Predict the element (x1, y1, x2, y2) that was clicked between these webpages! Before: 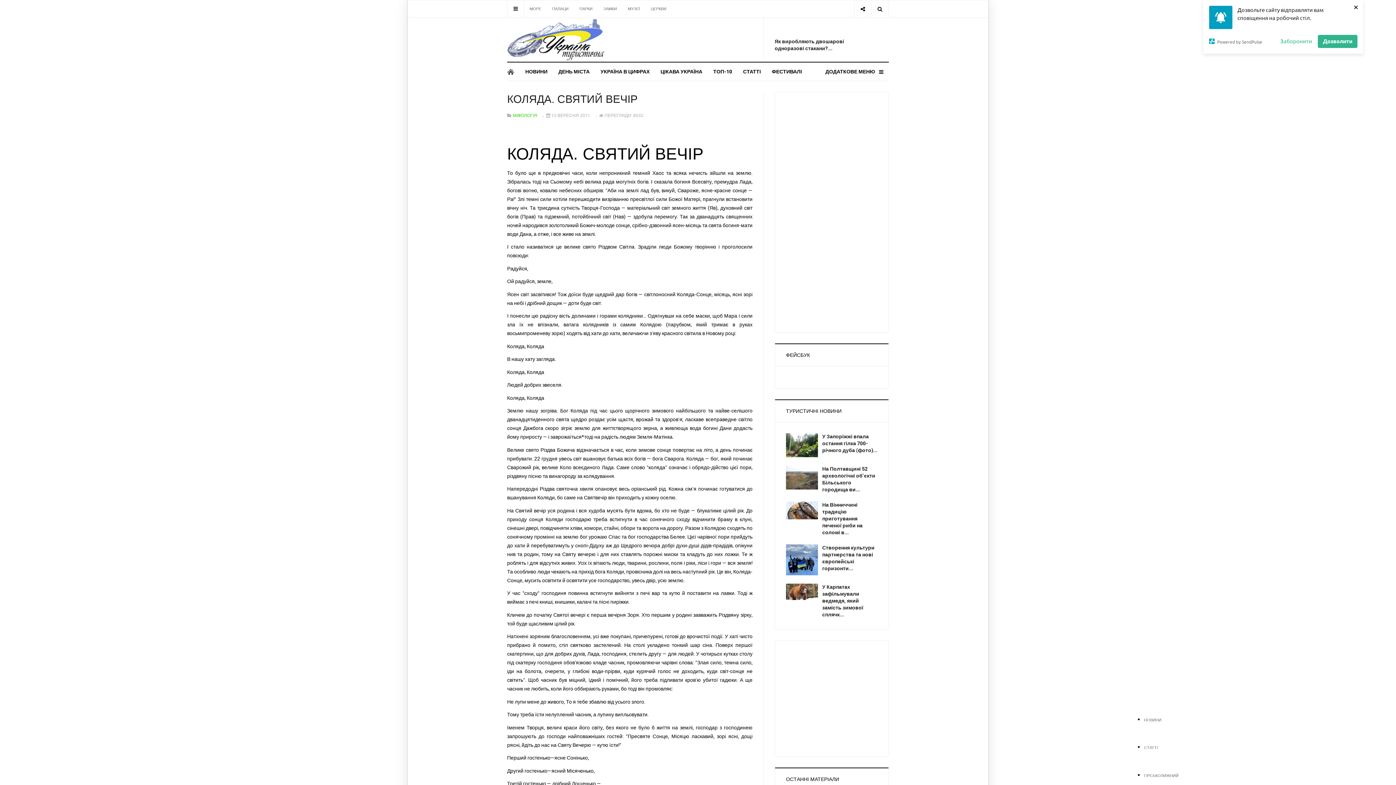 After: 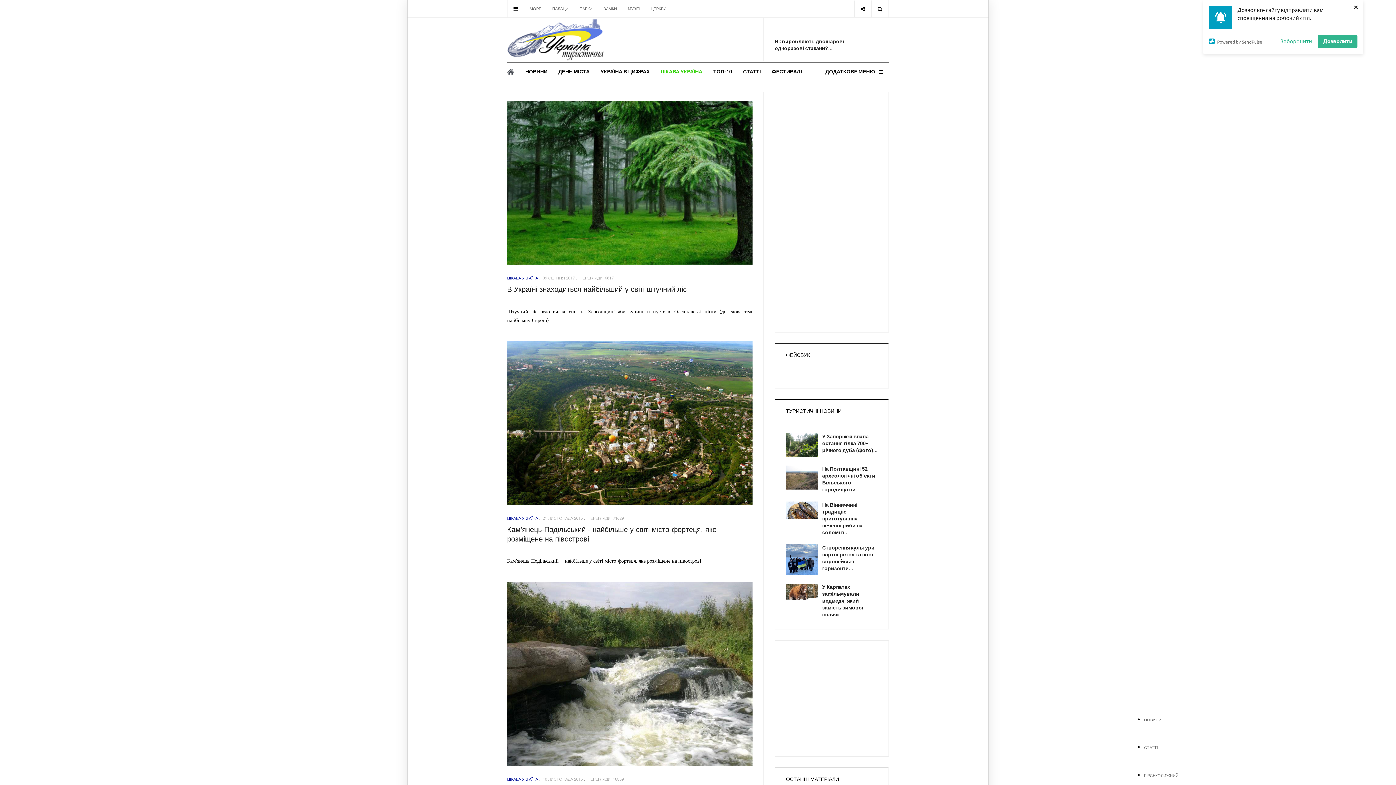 Action: bbox: (655, 62, 708, 80) label: ЦІКАВА УКРАЇНА